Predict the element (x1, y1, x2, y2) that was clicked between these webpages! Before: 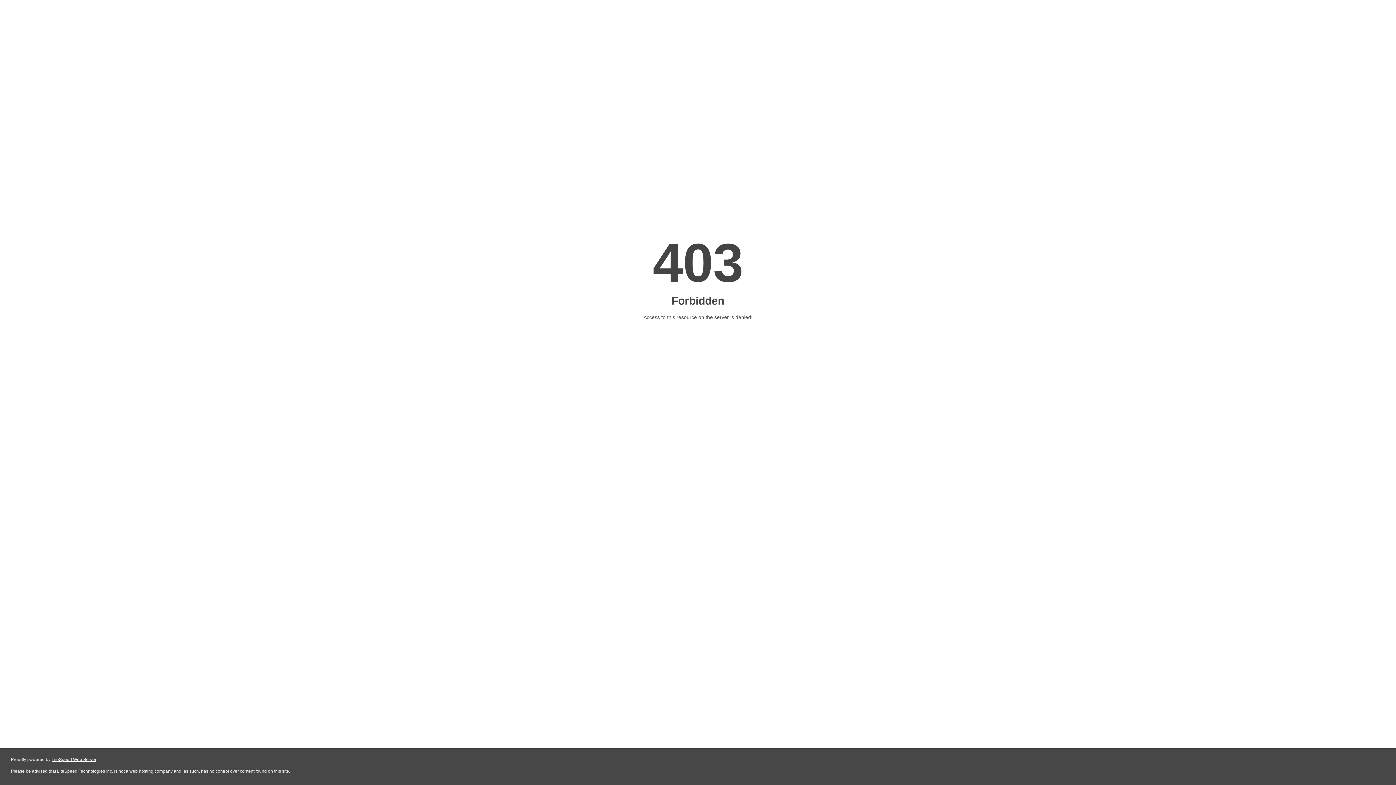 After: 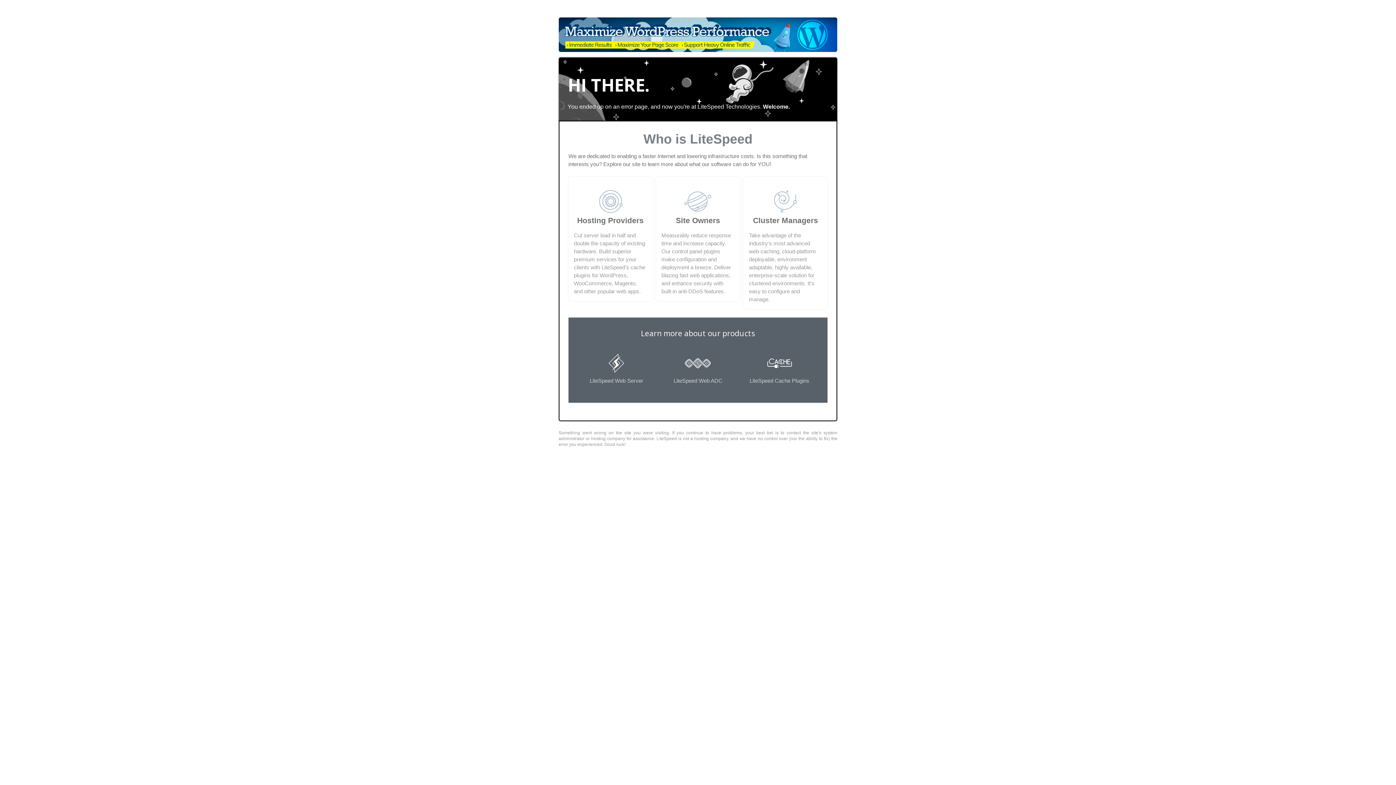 Action: label: LiteSpeed Web Server bbox: (51, 757, 96, 762)